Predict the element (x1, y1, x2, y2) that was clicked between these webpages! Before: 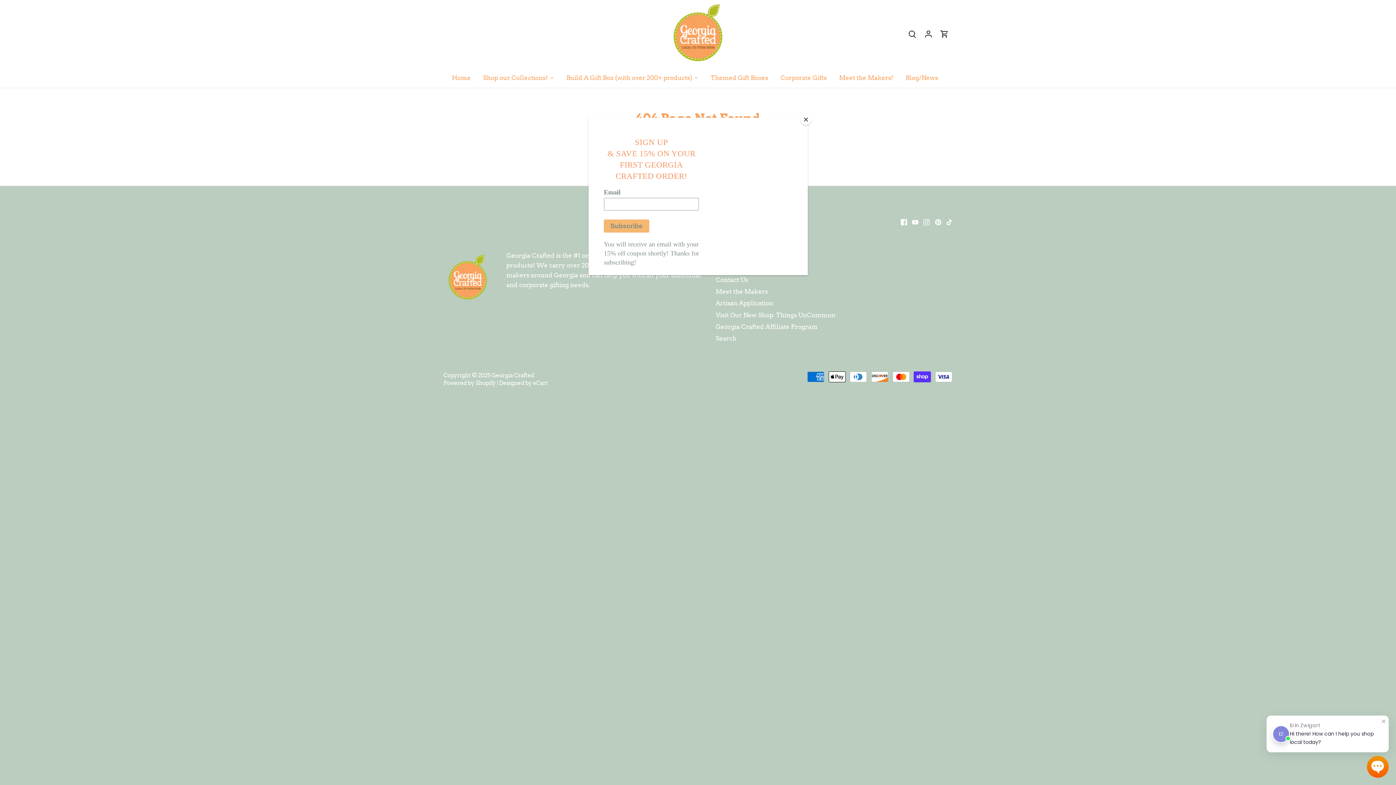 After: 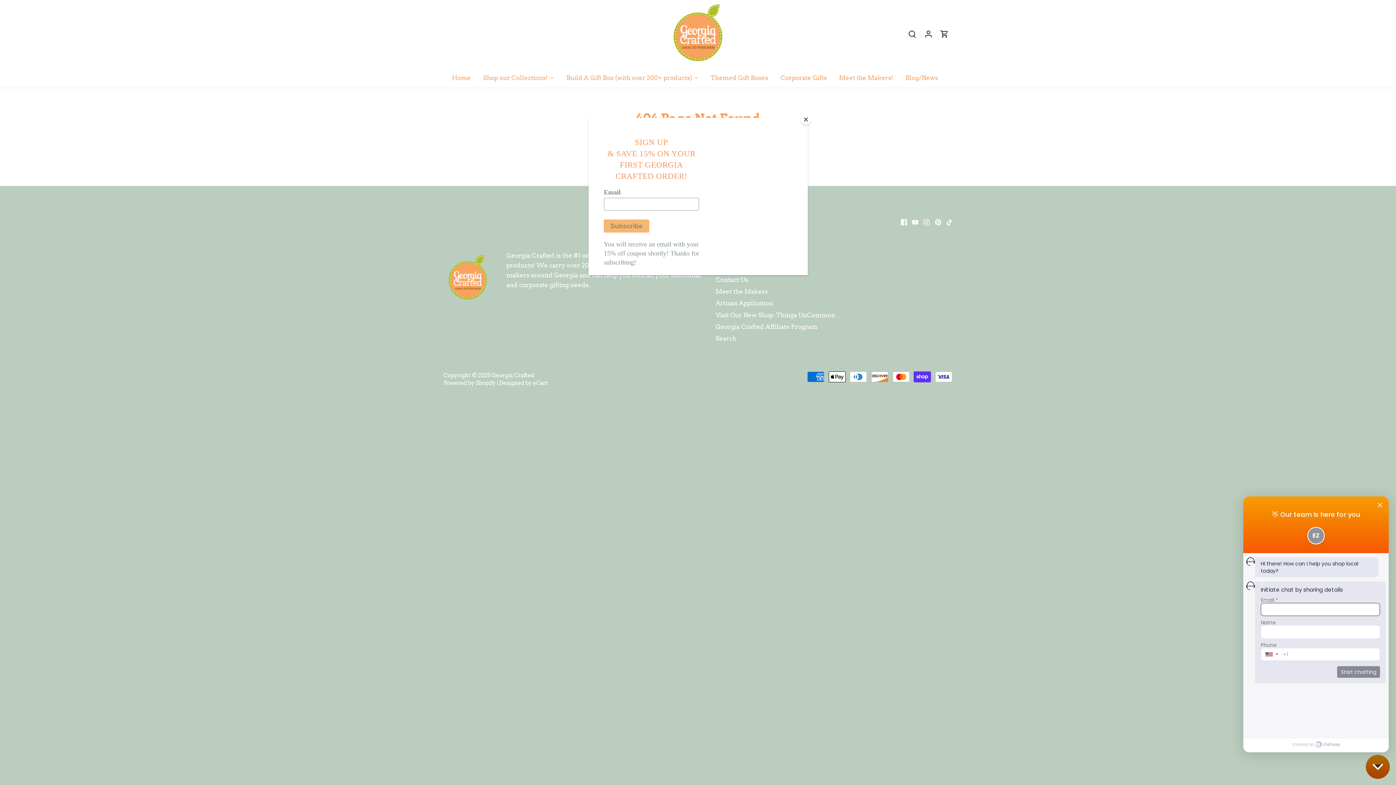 Action: bbox: (1367, 756, 1389, 778) label: Open Chatway Messenger